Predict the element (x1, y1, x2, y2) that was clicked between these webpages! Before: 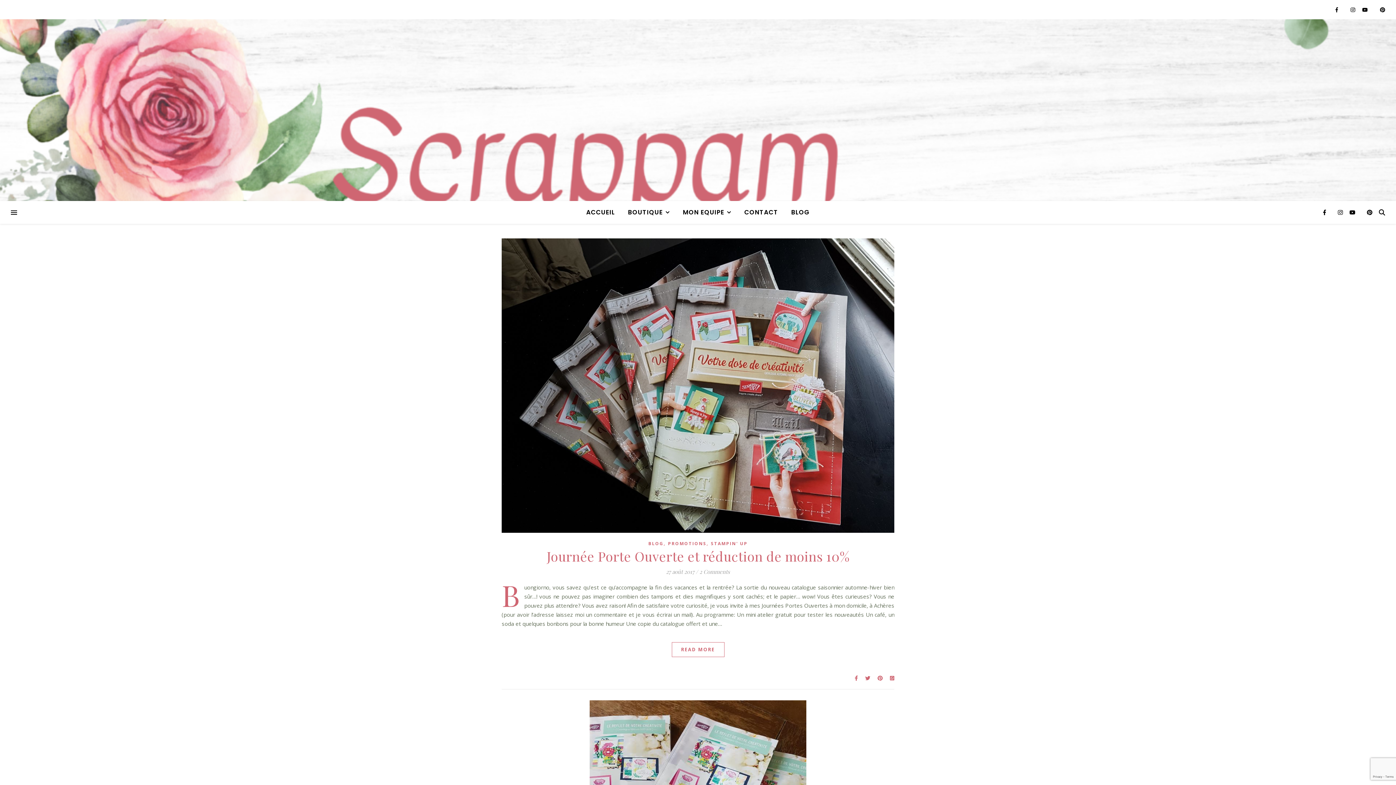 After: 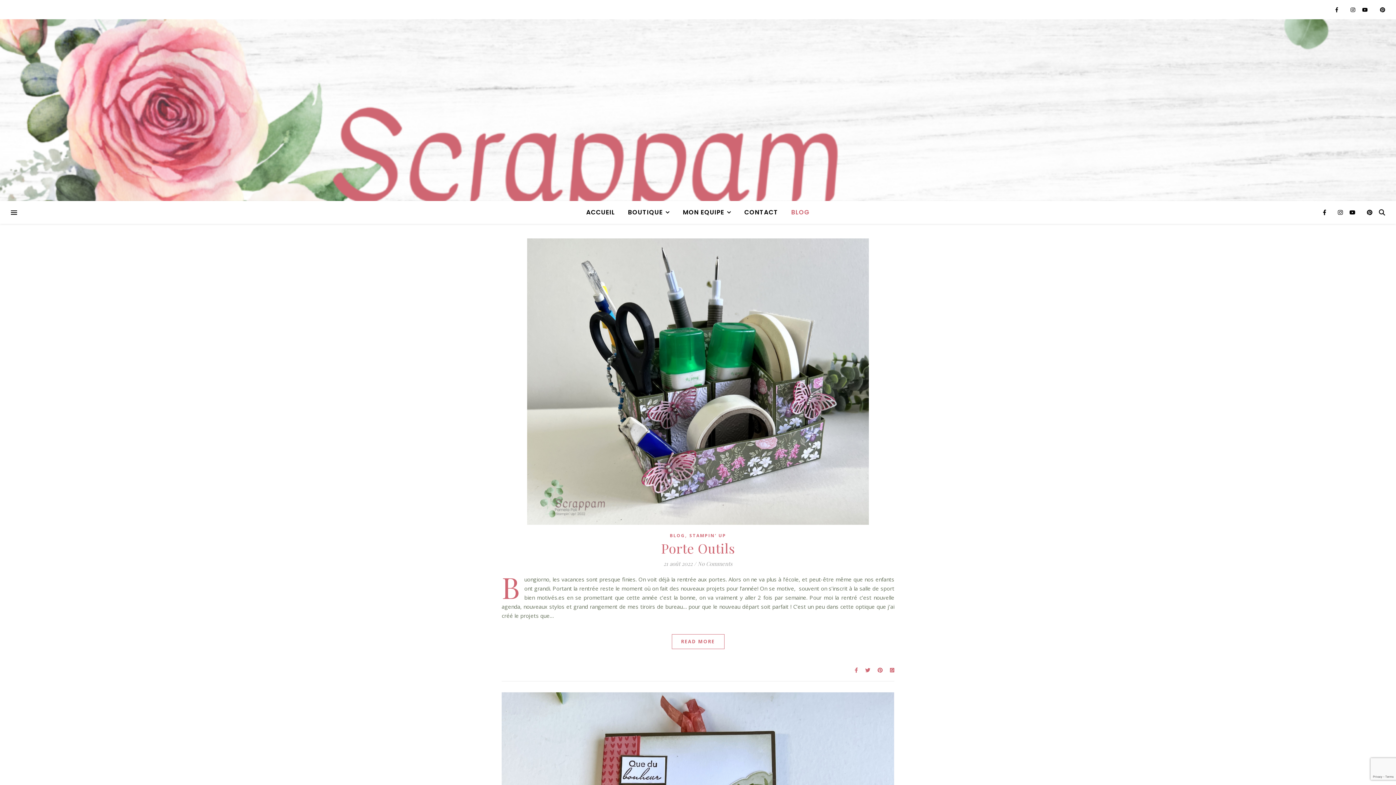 Action: bbox: (648, 540, 663, 546) label: BLOG